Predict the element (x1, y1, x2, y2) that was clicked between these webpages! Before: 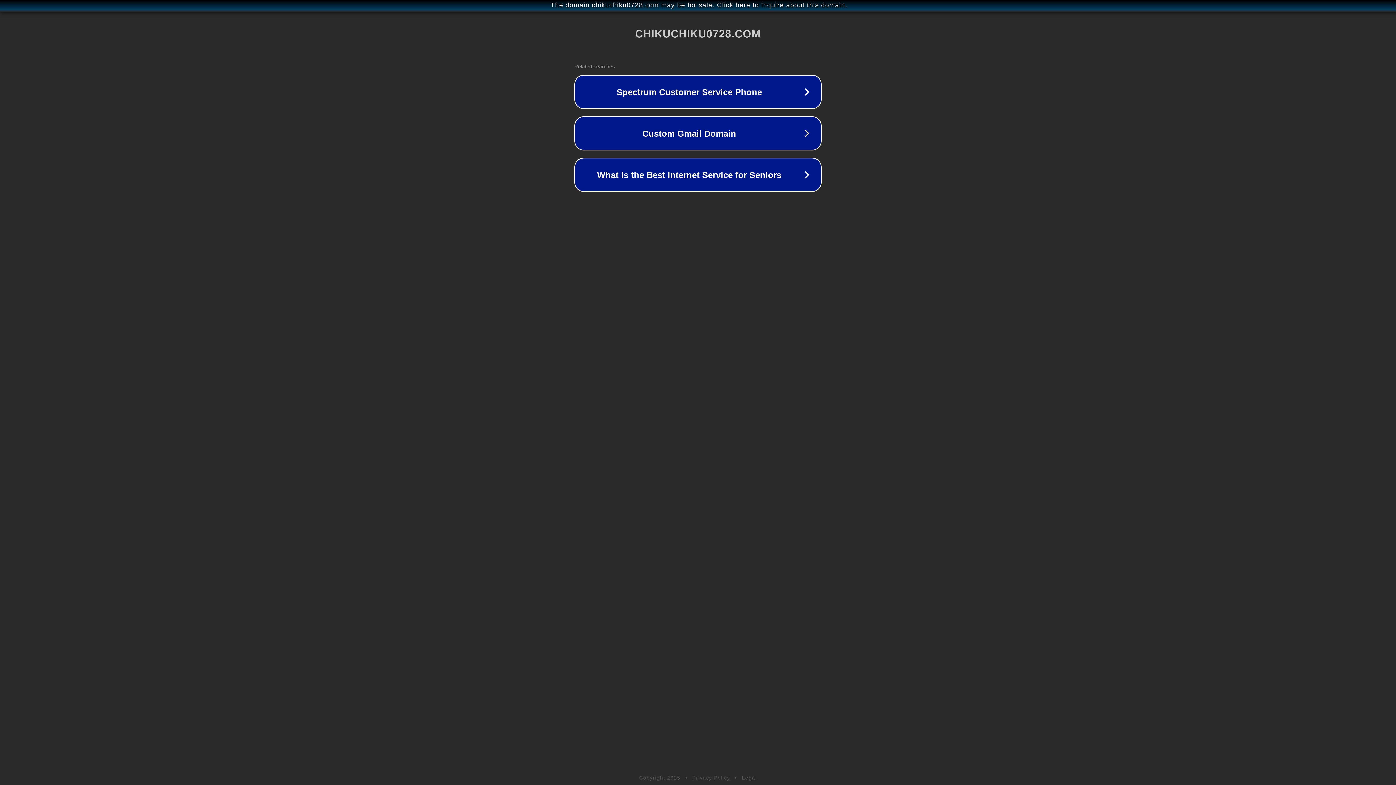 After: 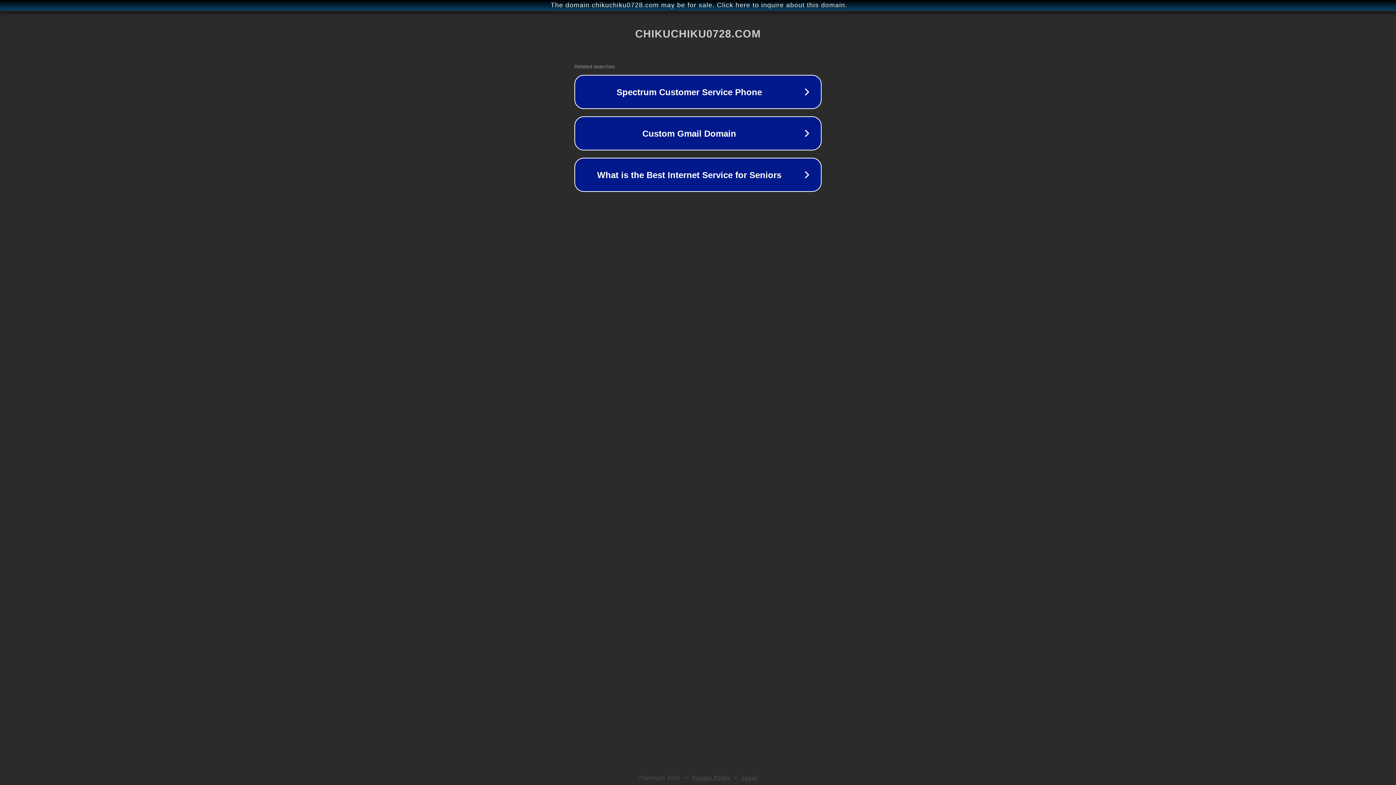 Action: label: Legal bbox: (742, 775, 757, 781)